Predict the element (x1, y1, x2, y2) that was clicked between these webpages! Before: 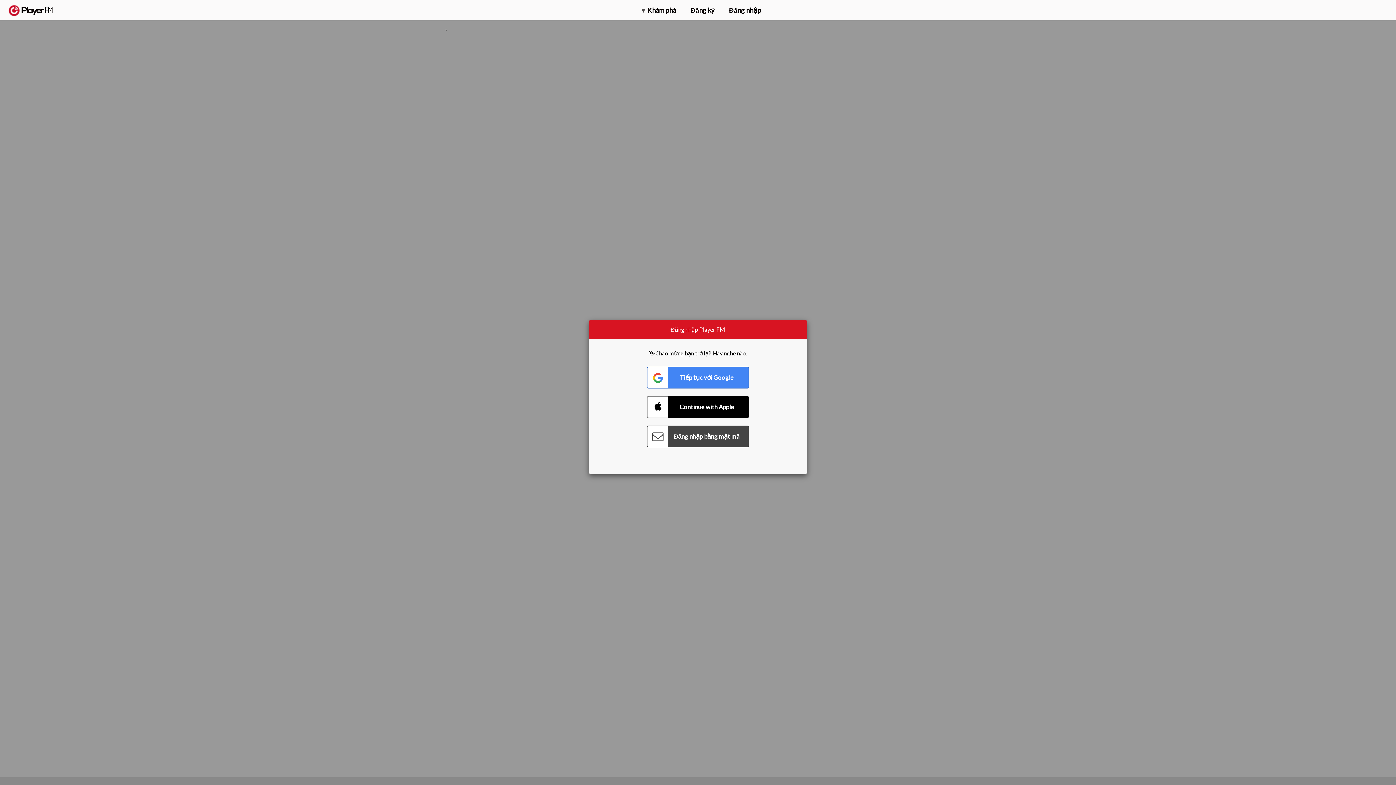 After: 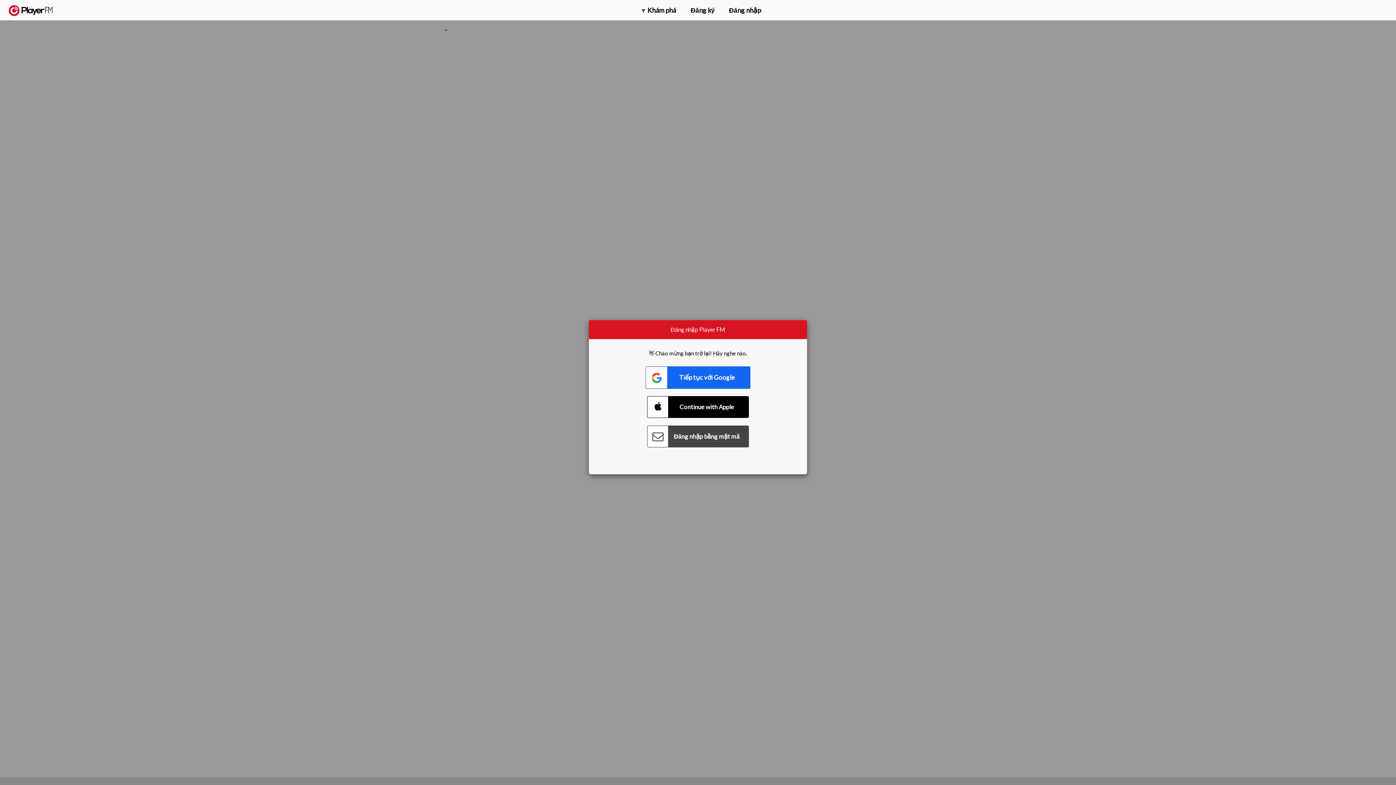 Action: bbox: (647, 366, 749, 388) label: Connect with Google